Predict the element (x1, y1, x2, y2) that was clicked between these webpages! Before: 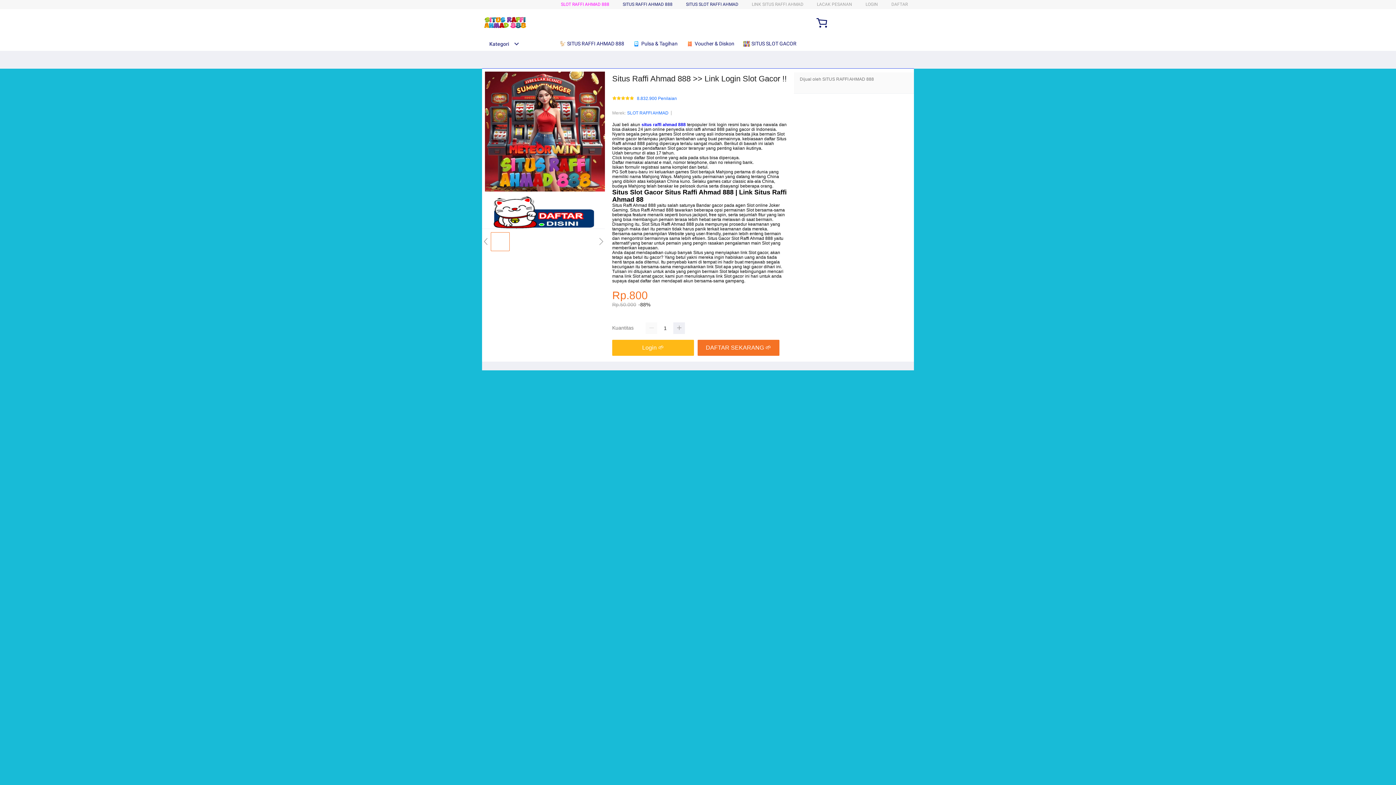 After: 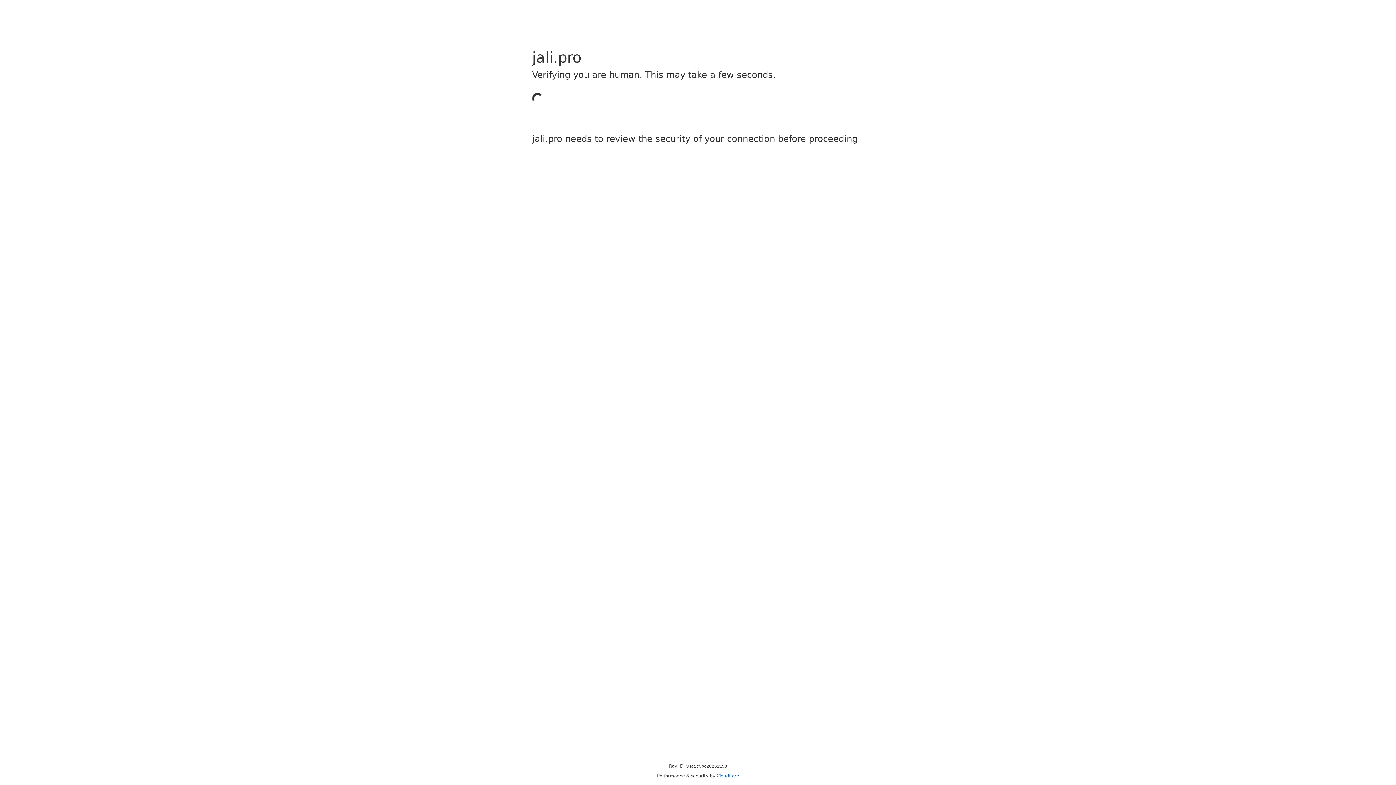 Action: label: Login 🌱 bbox: (612, 340, 697, 356)